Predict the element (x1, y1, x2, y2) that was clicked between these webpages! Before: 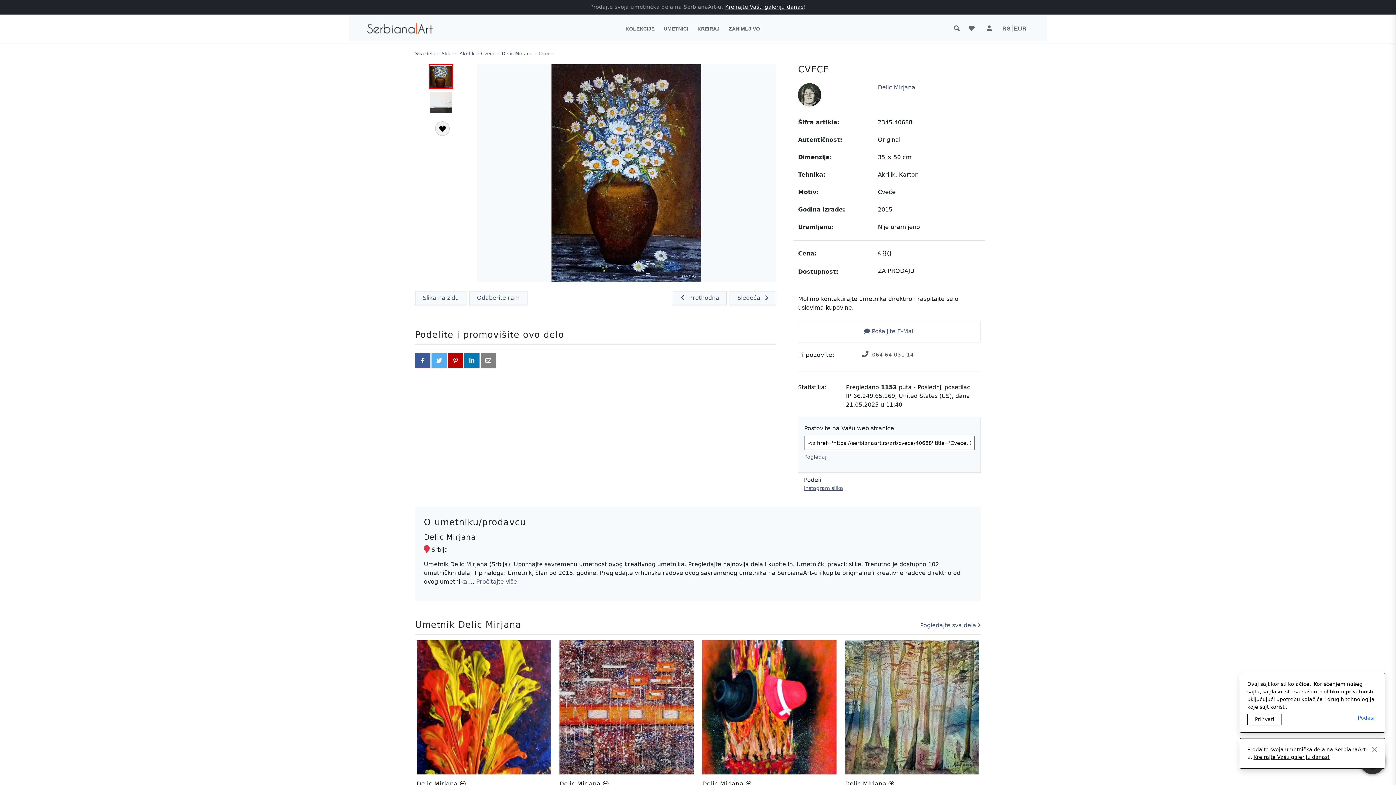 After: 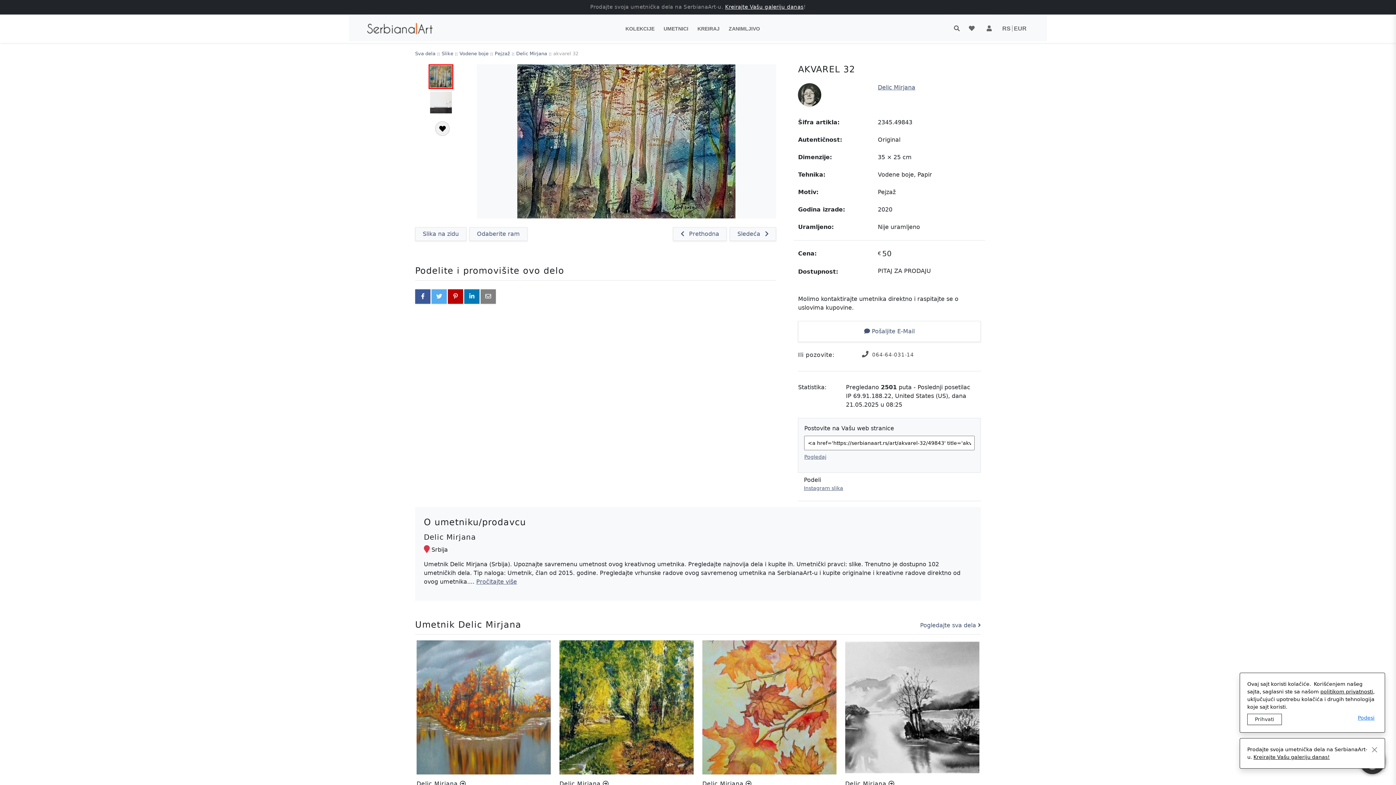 Action: bbox: (845, 640, 979, 774) label: akvarel 32